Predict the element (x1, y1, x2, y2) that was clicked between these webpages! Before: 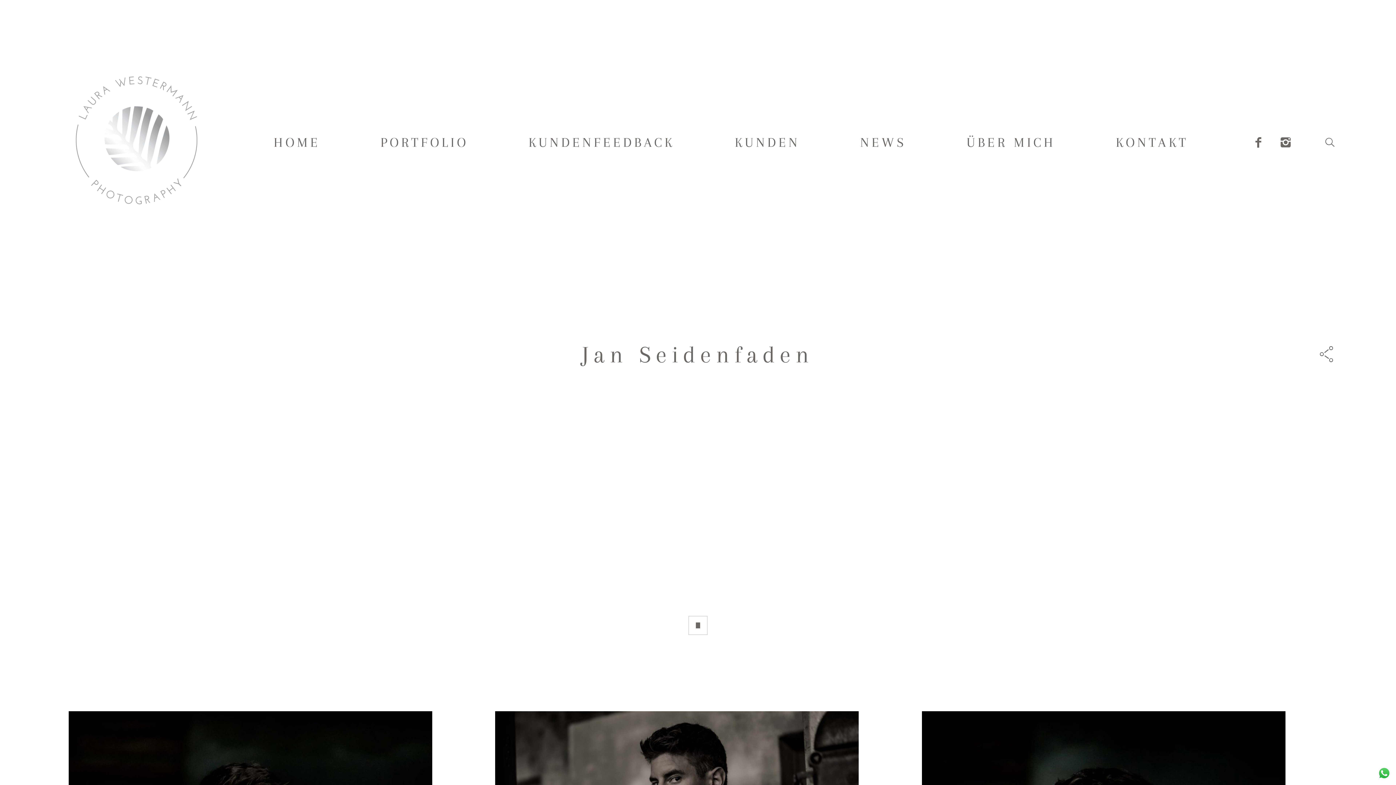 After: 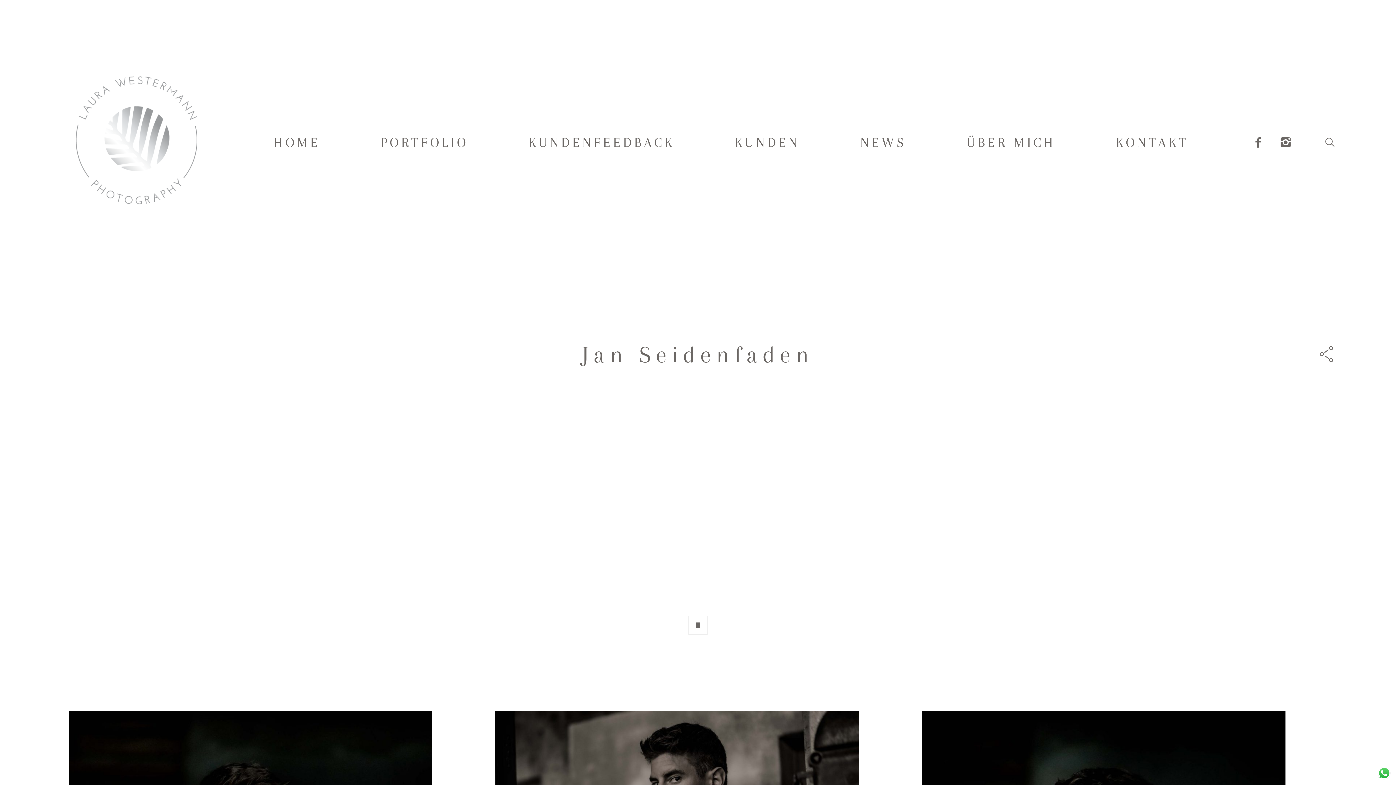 Action: bbox: (1253, 134, 1263, 151)